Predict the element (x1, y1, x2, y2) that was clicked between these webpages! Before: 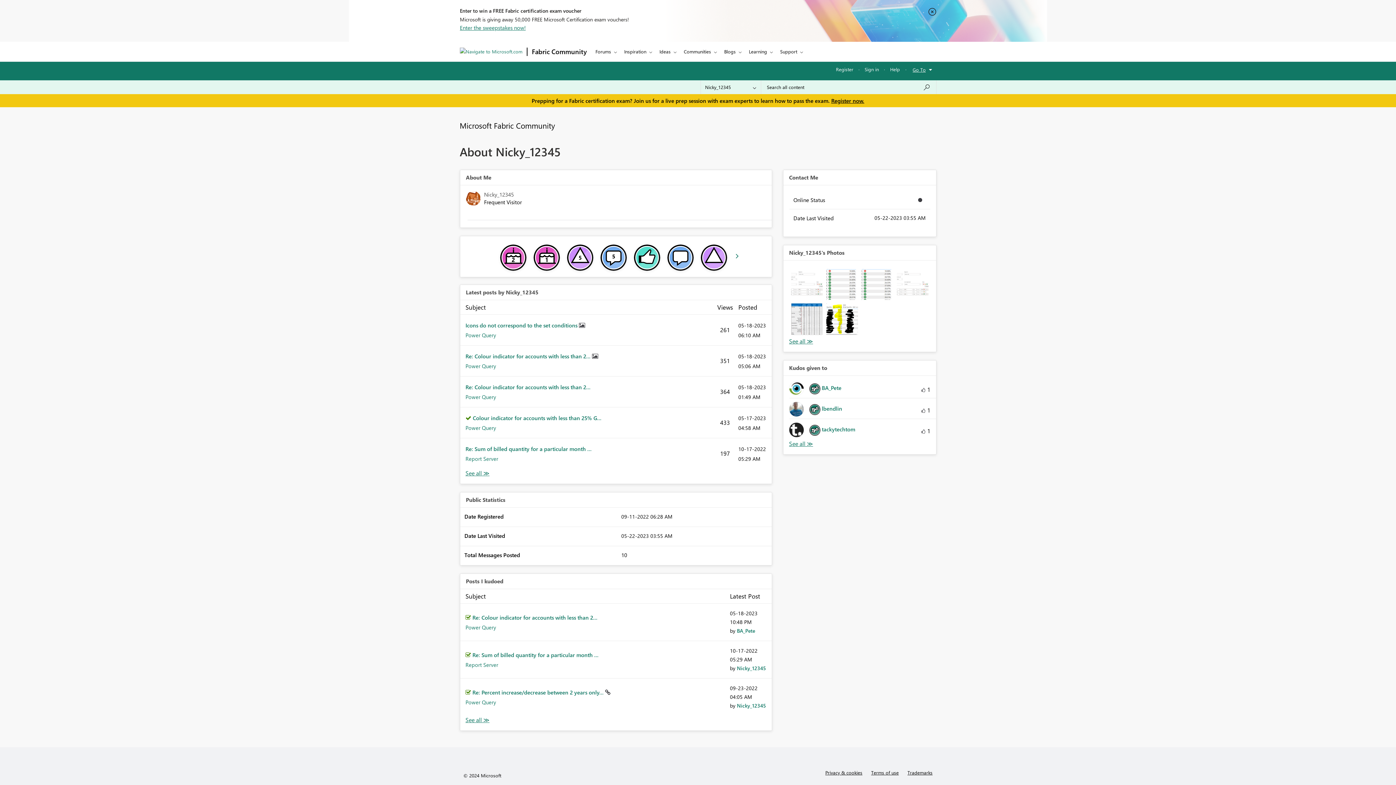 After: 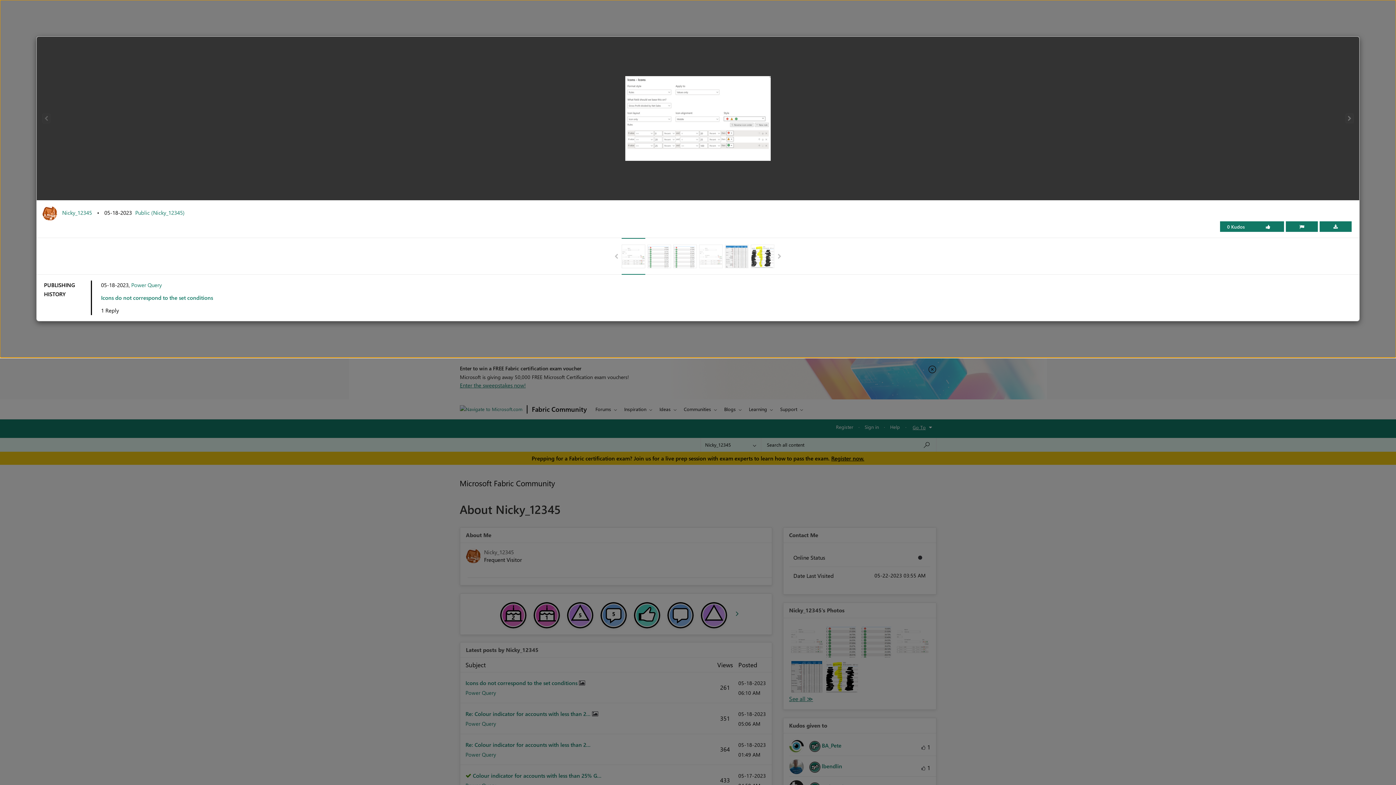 Action: bbox: (791, 268, 822, 300)